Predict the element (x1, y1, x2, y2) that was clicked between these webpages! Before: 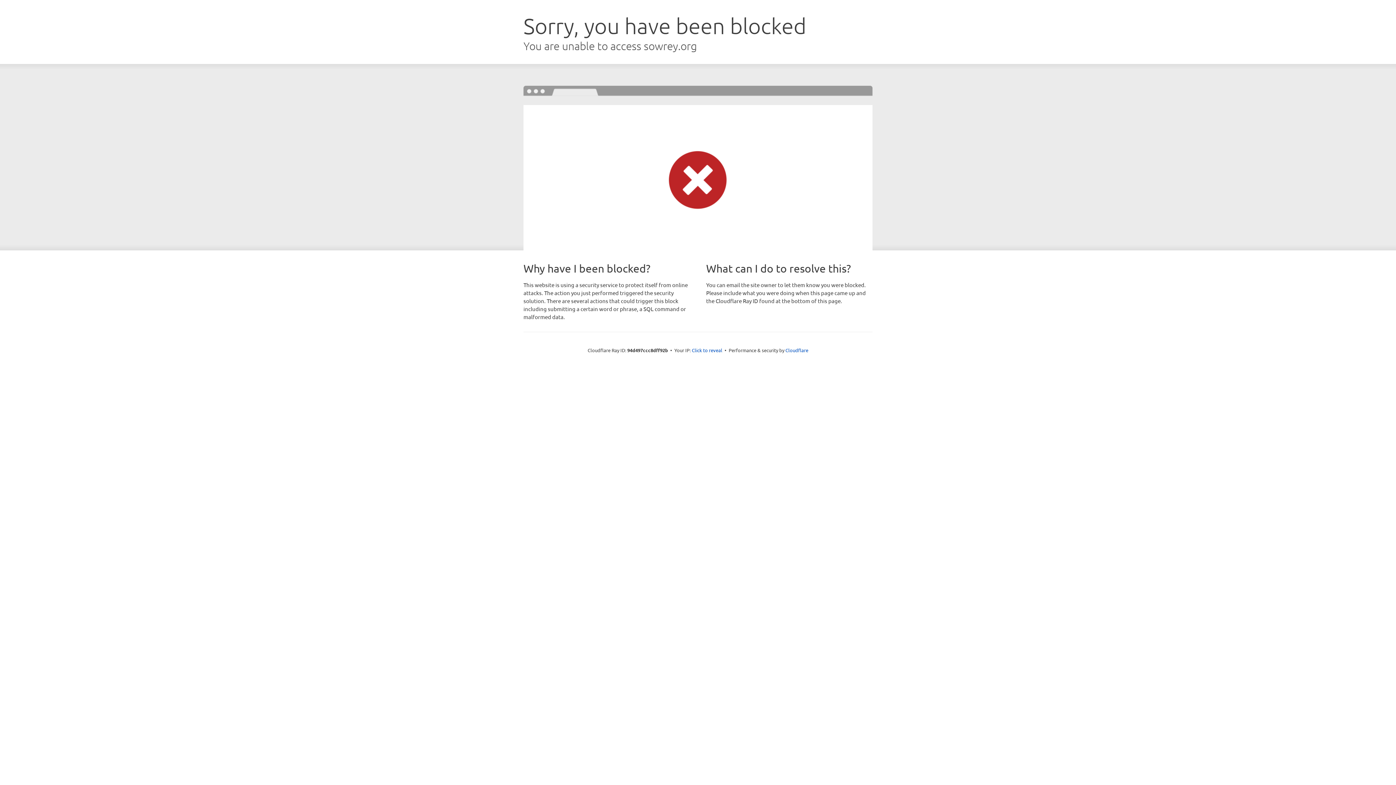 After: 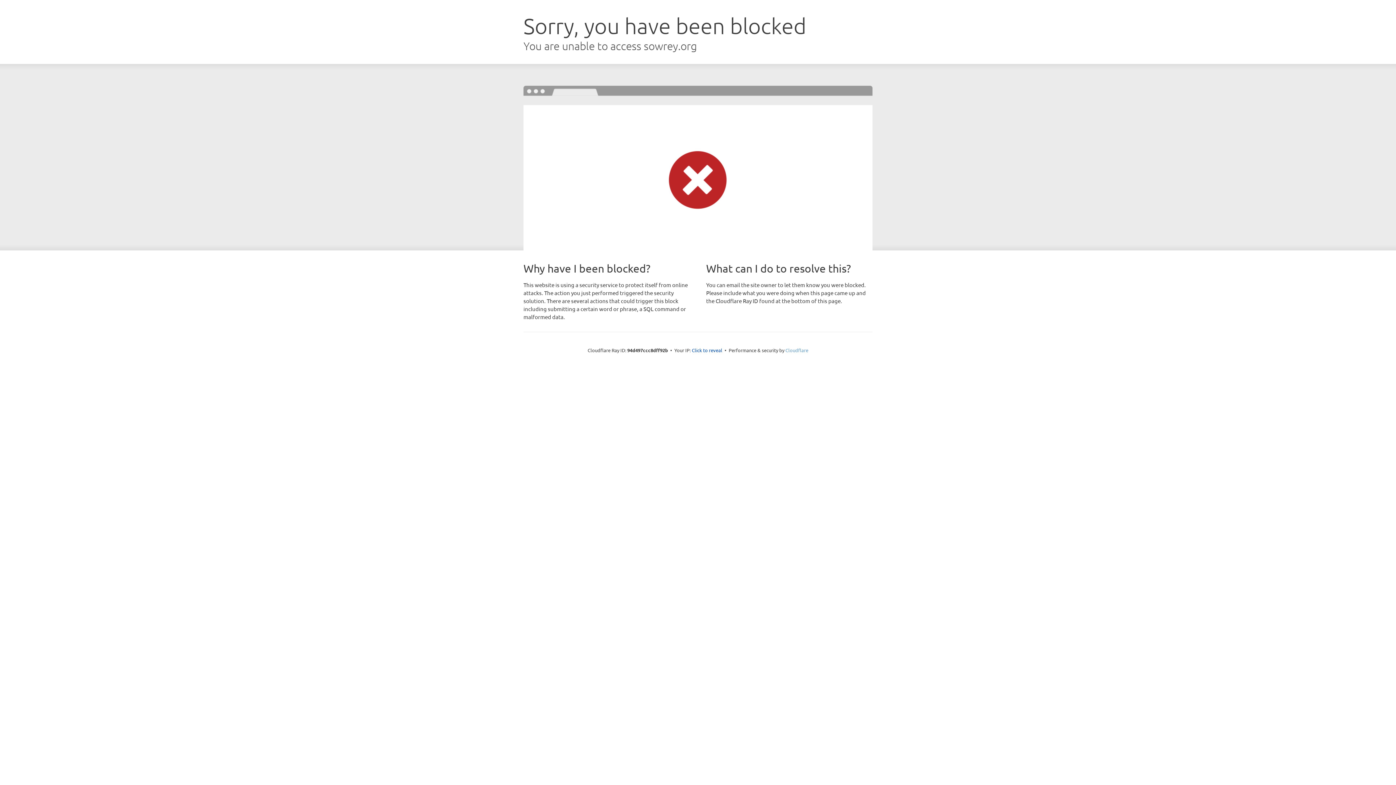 Action: label: Cloudflare bbox: (785, 347, 808, 353)